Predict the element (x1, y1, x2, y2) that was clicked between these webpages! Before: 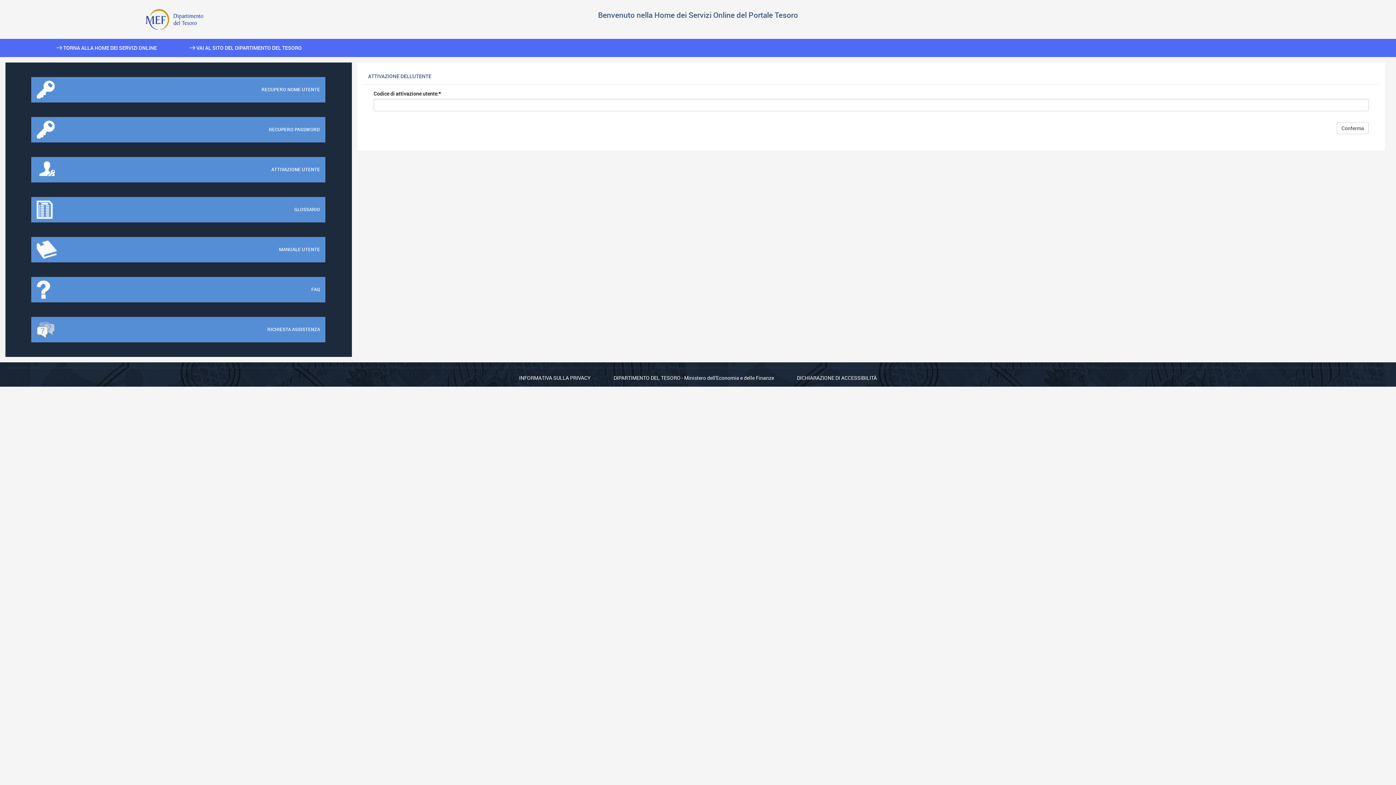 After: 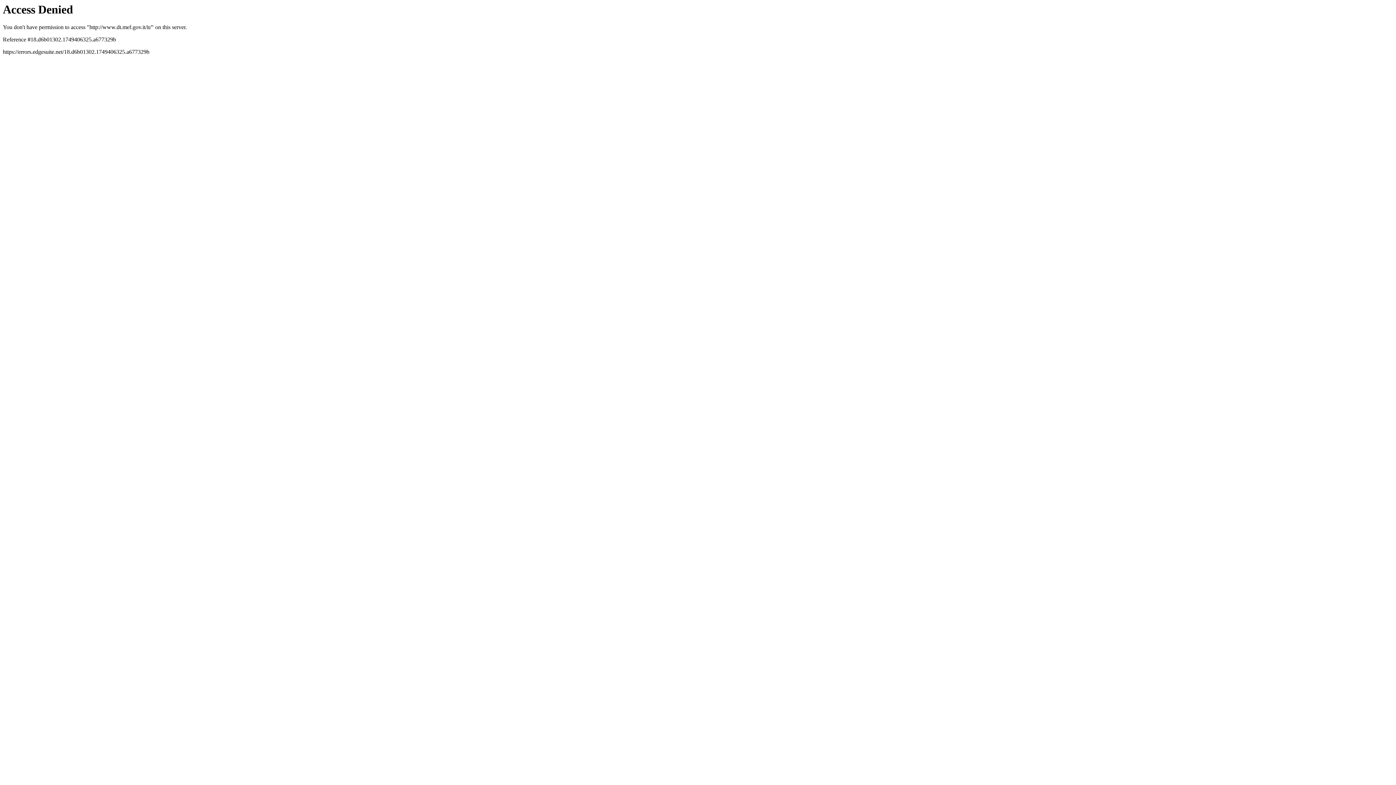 Action: bbox: (613, 374, 680, 381) label: DIPARTIMENTO DEL TESORO